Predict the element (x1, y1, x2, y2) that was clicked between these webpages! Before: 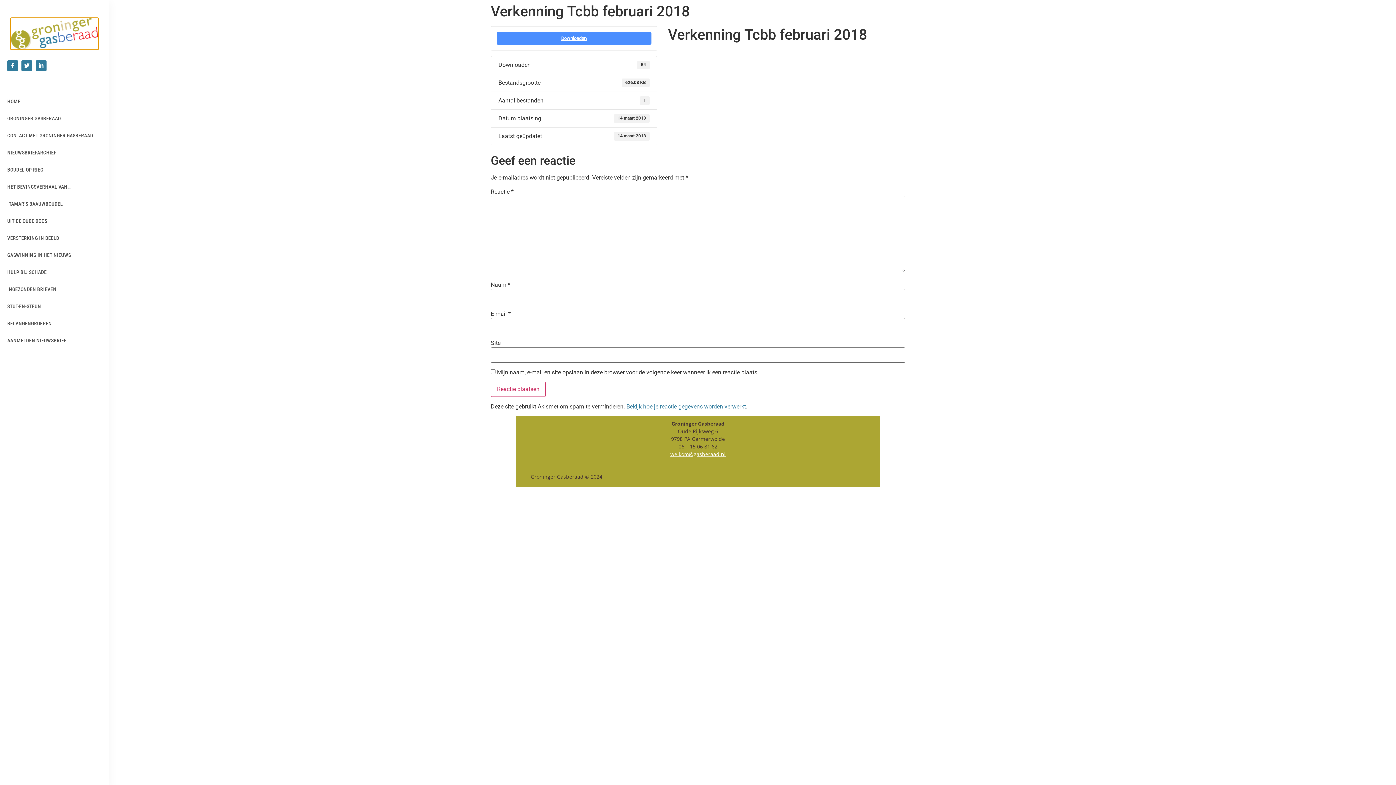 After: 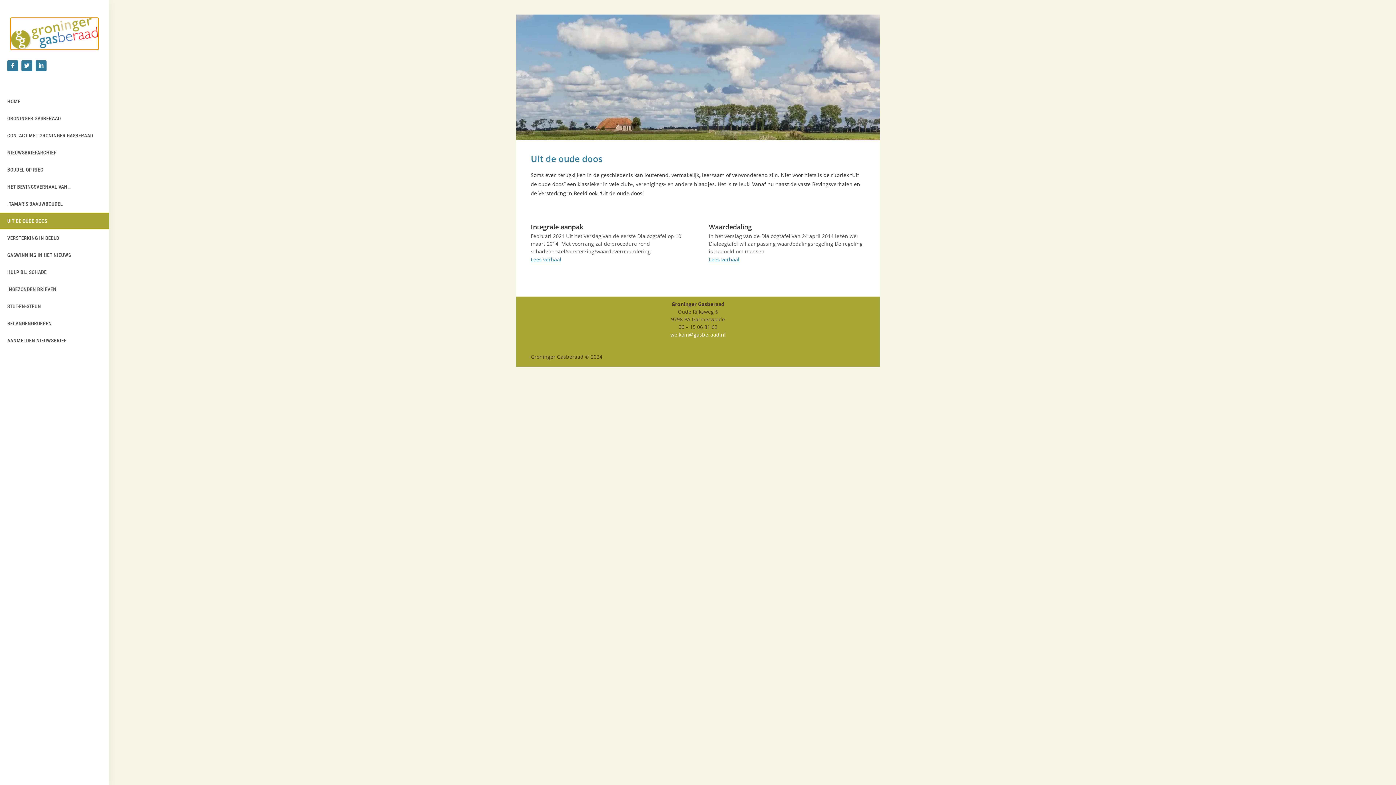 Action: bbox: (0, 212, 109, 229) label: UIT DE OUDE DOOS